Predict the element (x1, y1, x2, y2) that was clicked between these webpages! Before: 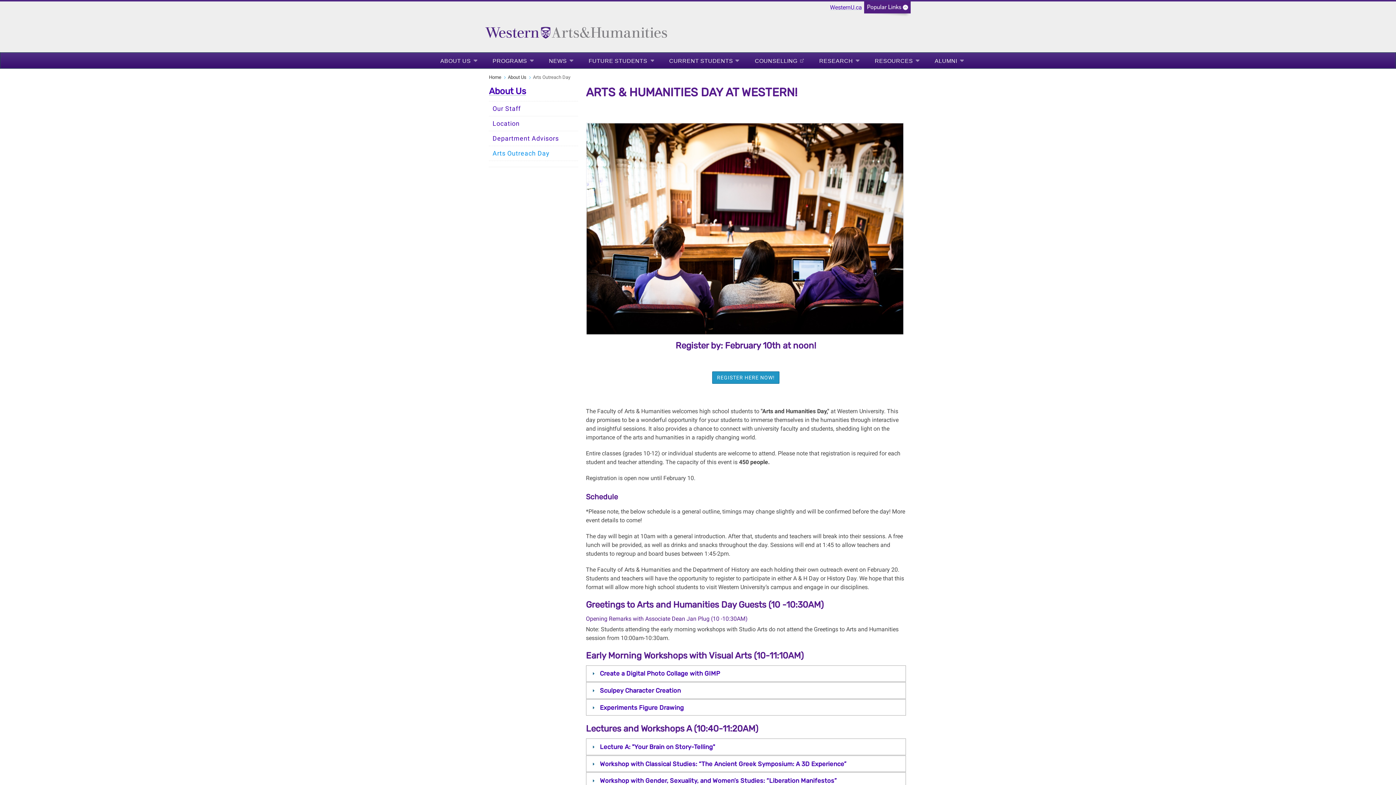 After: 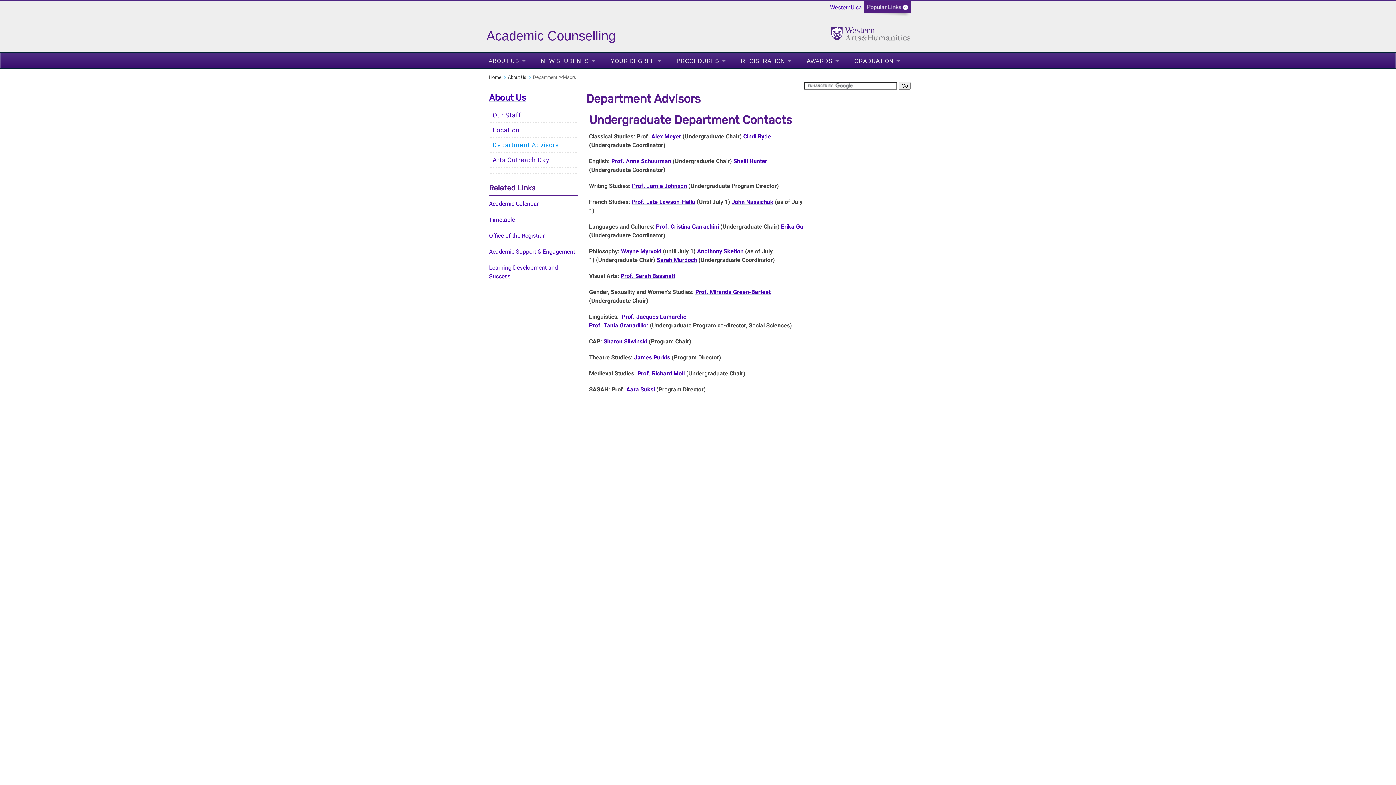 Action: label: Department Advisors bbox: (489, 131, 578, 145)